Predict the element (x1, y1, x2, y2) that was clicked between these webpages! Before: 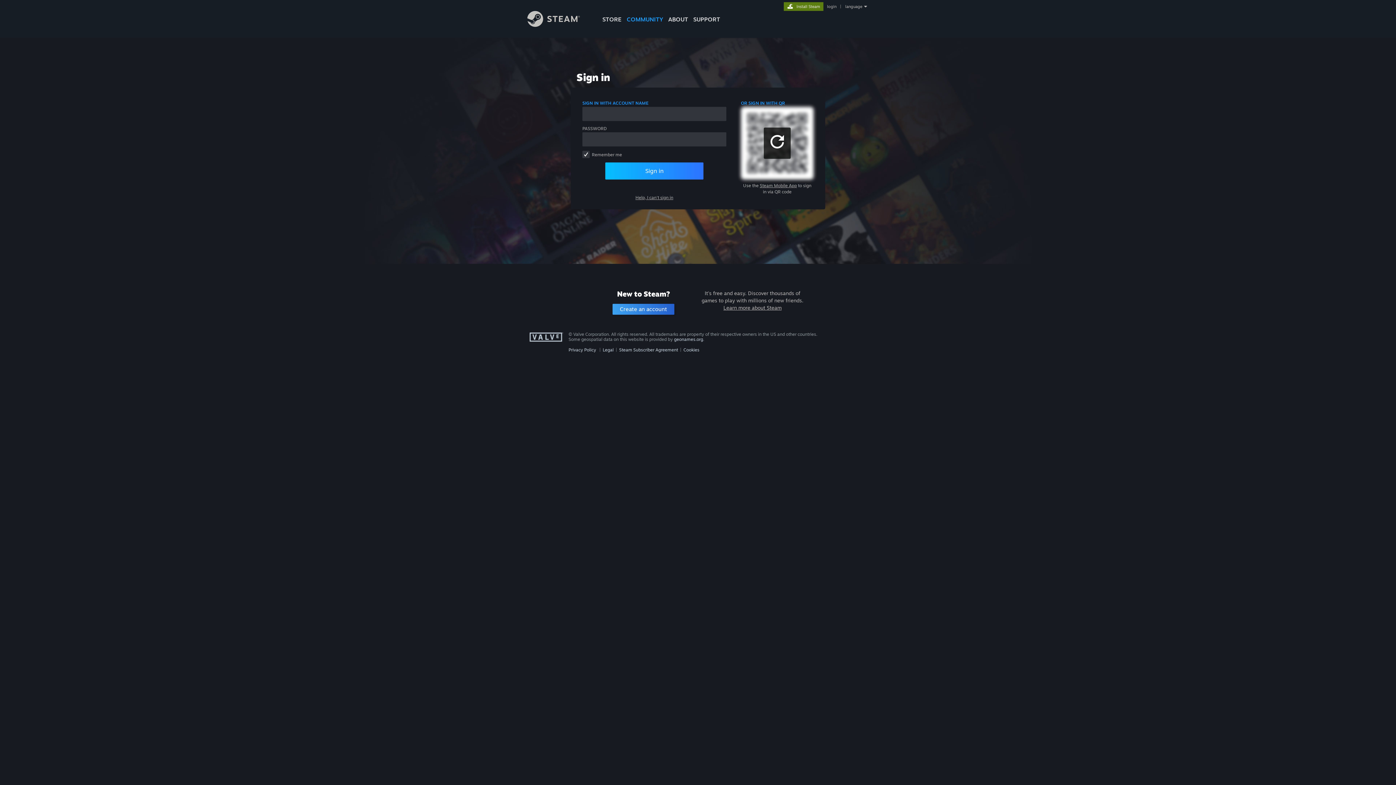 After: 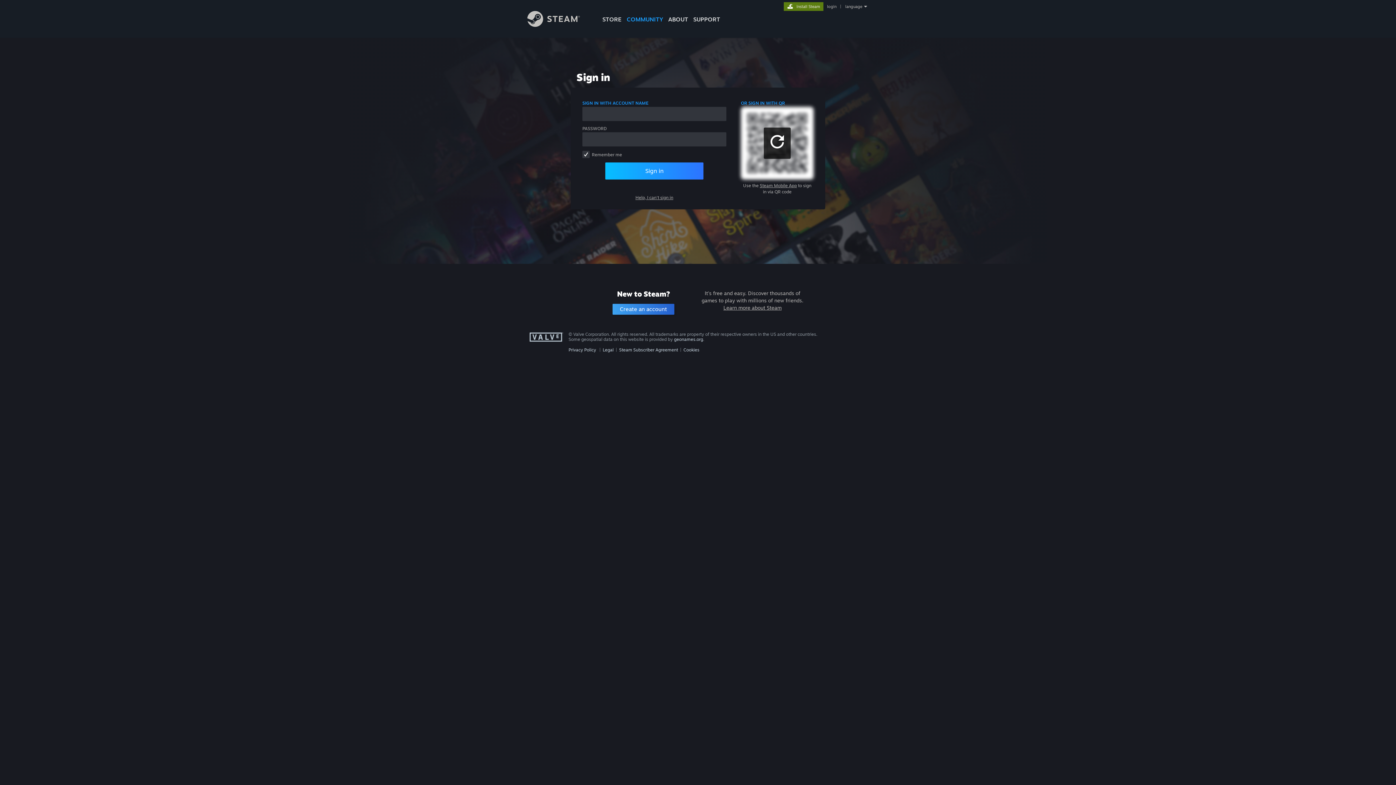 Action: bbox: (768, 132, 786, 153)